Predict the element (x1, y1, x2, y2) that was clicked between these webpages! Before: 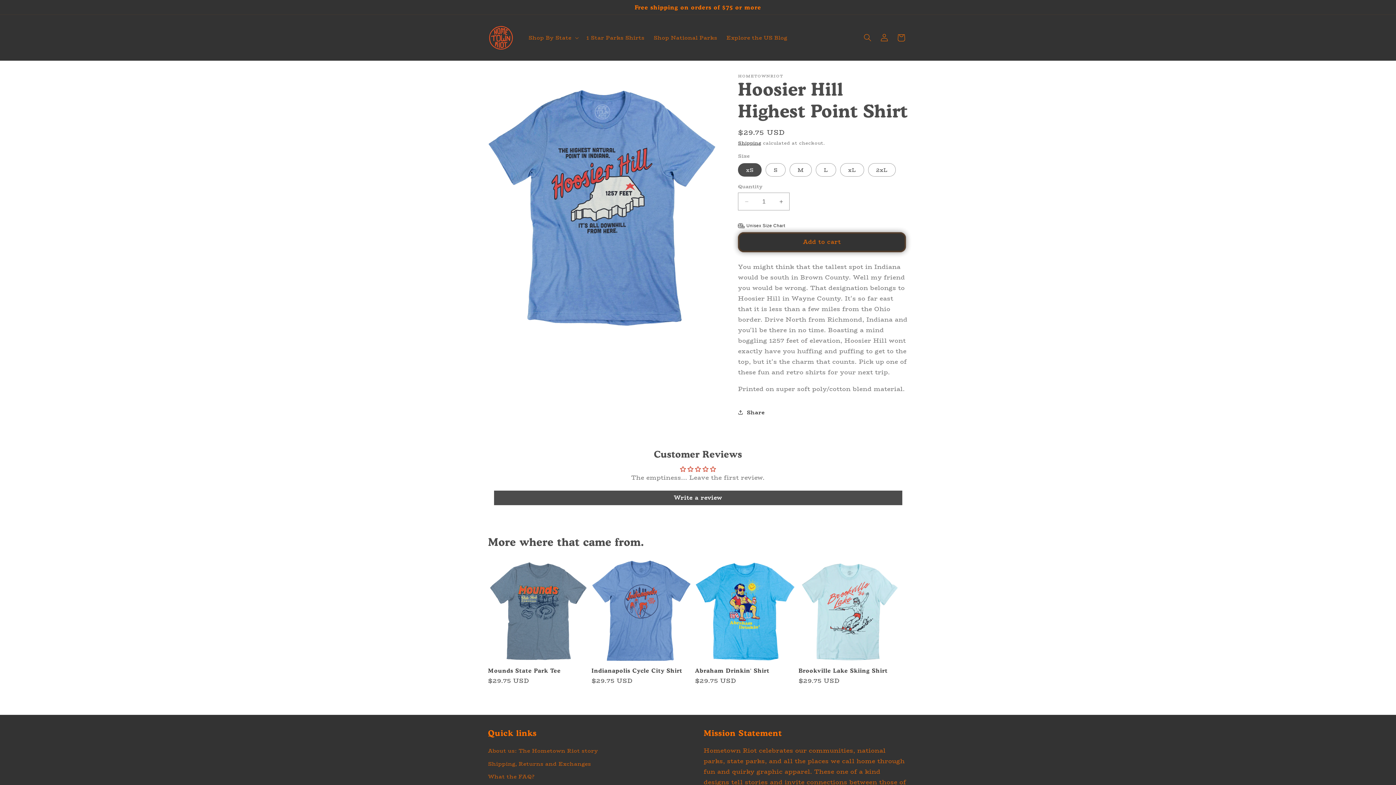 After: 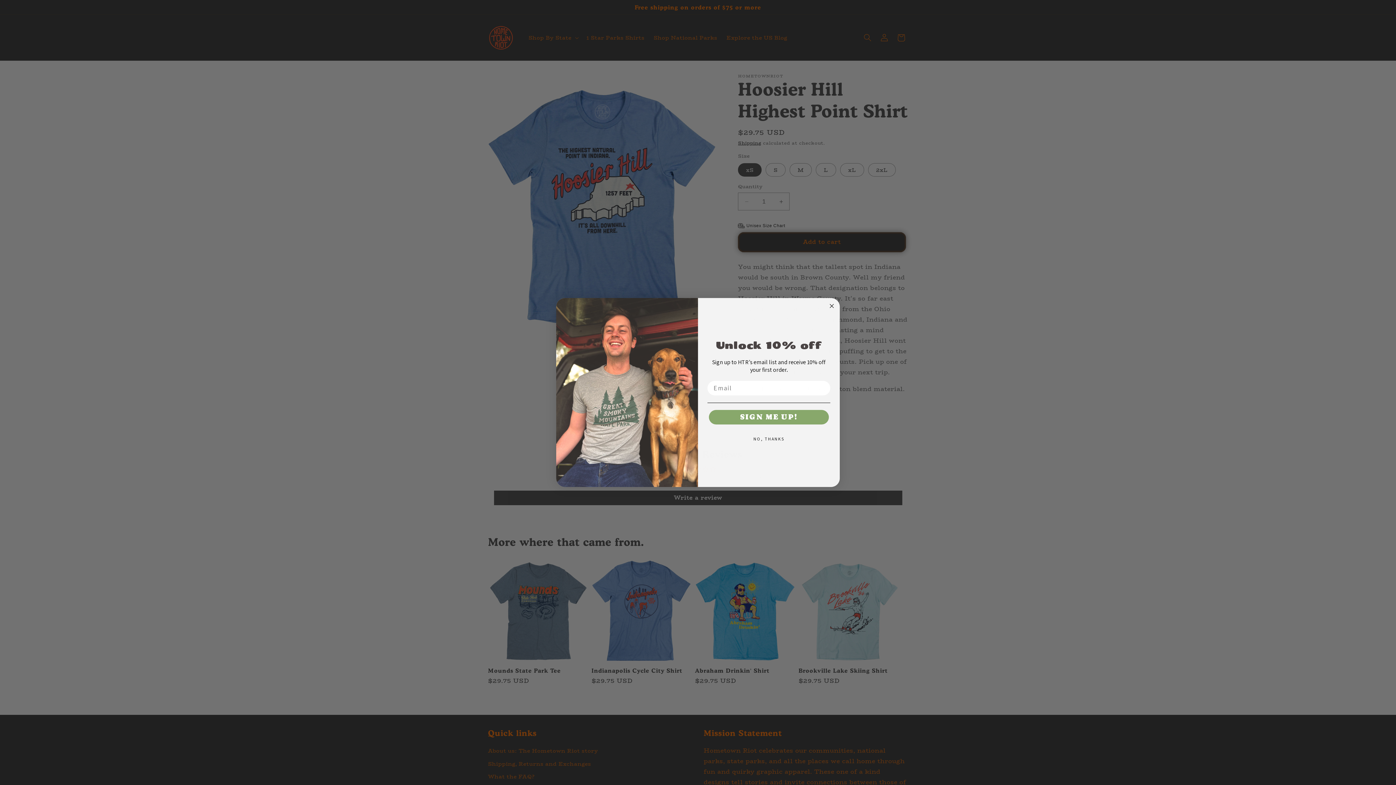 Action: label: Add to cart bbox: (738, 232, 906, 252)